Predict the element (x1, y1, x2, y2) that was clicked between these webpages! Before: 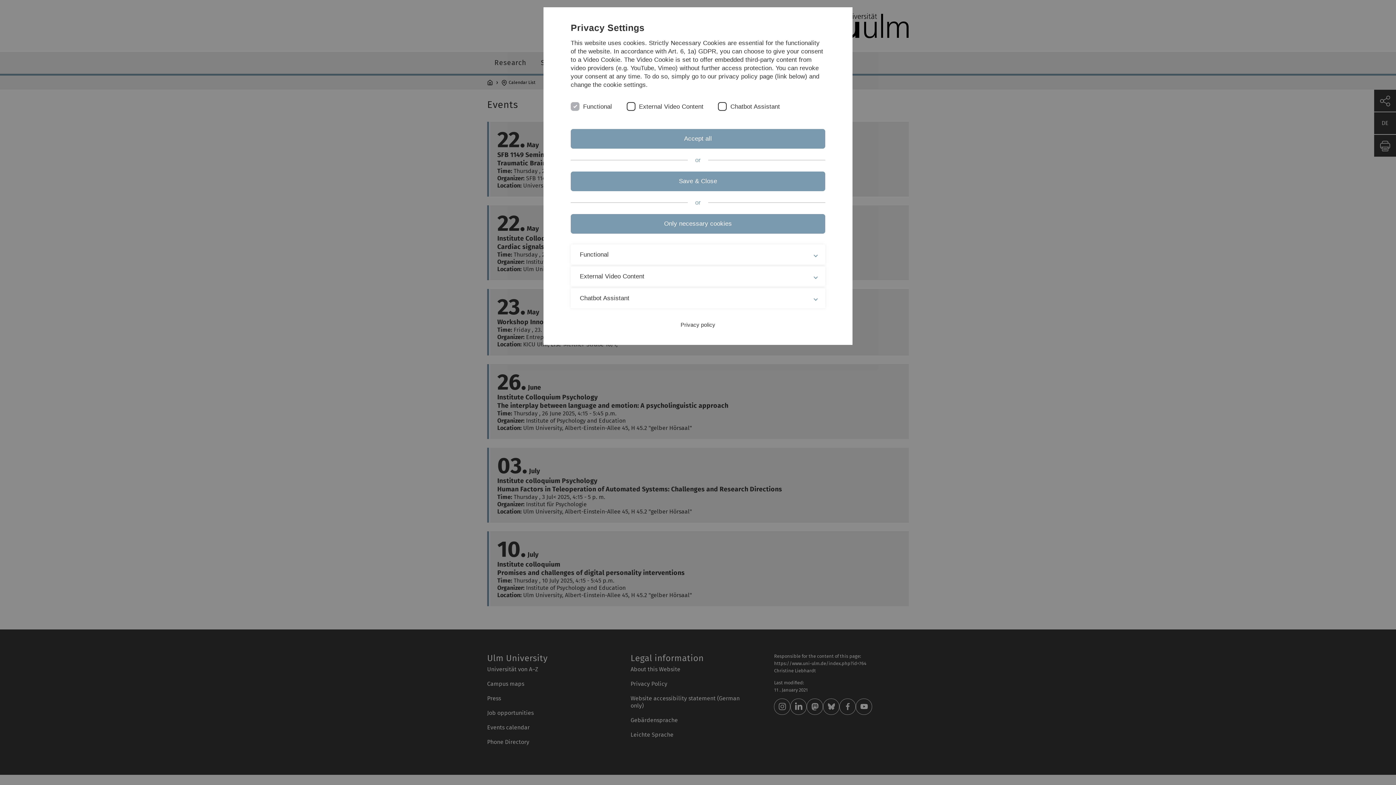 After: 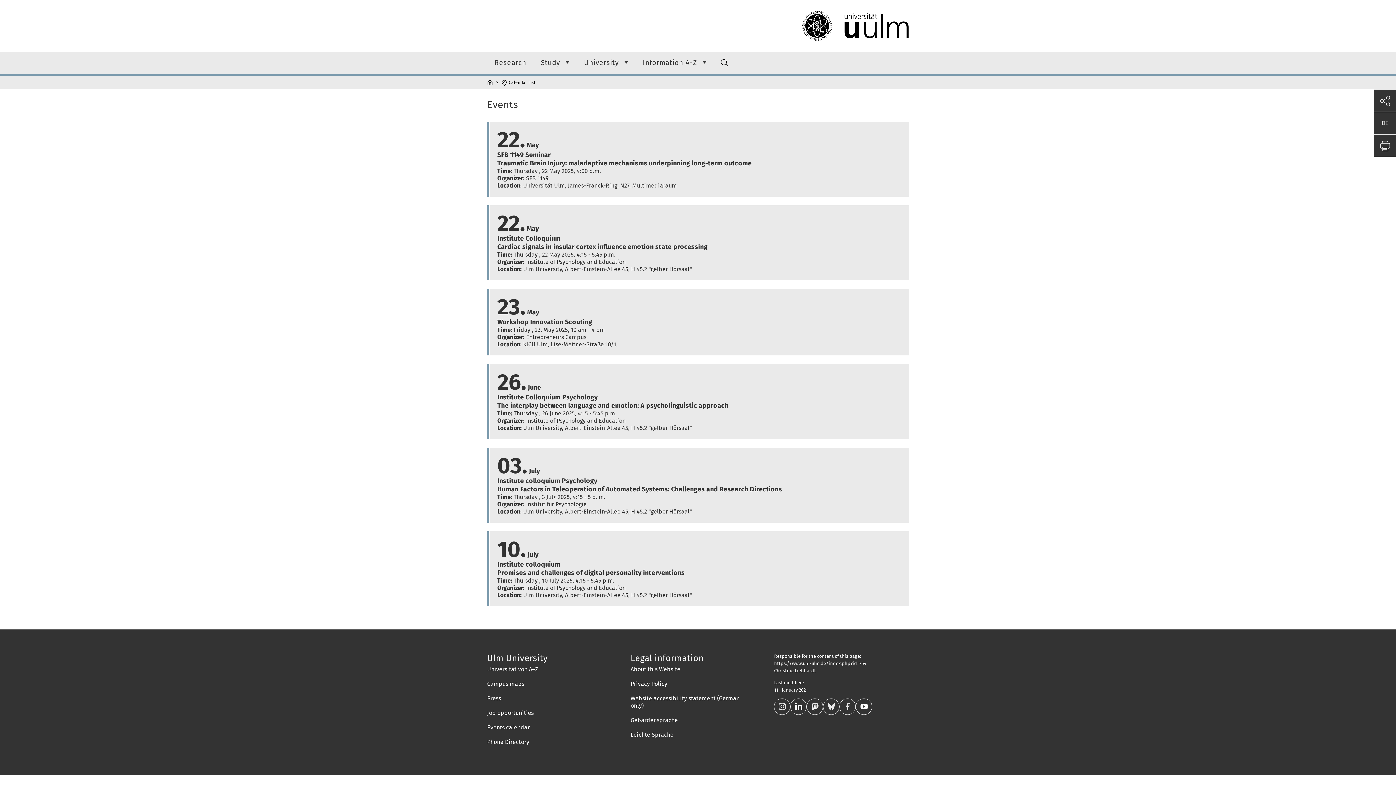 Action: bbox: (570, 171, 825, 191) label: Save & Close